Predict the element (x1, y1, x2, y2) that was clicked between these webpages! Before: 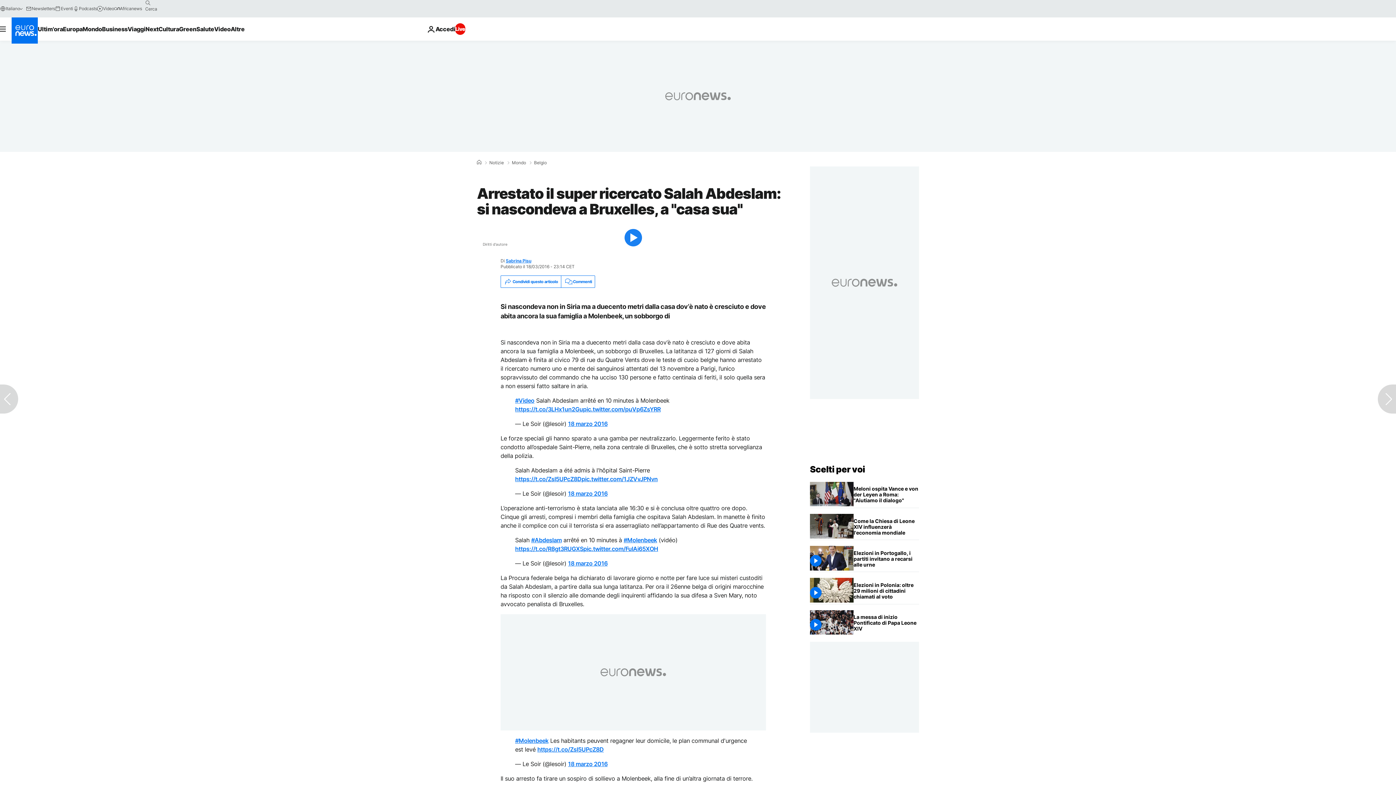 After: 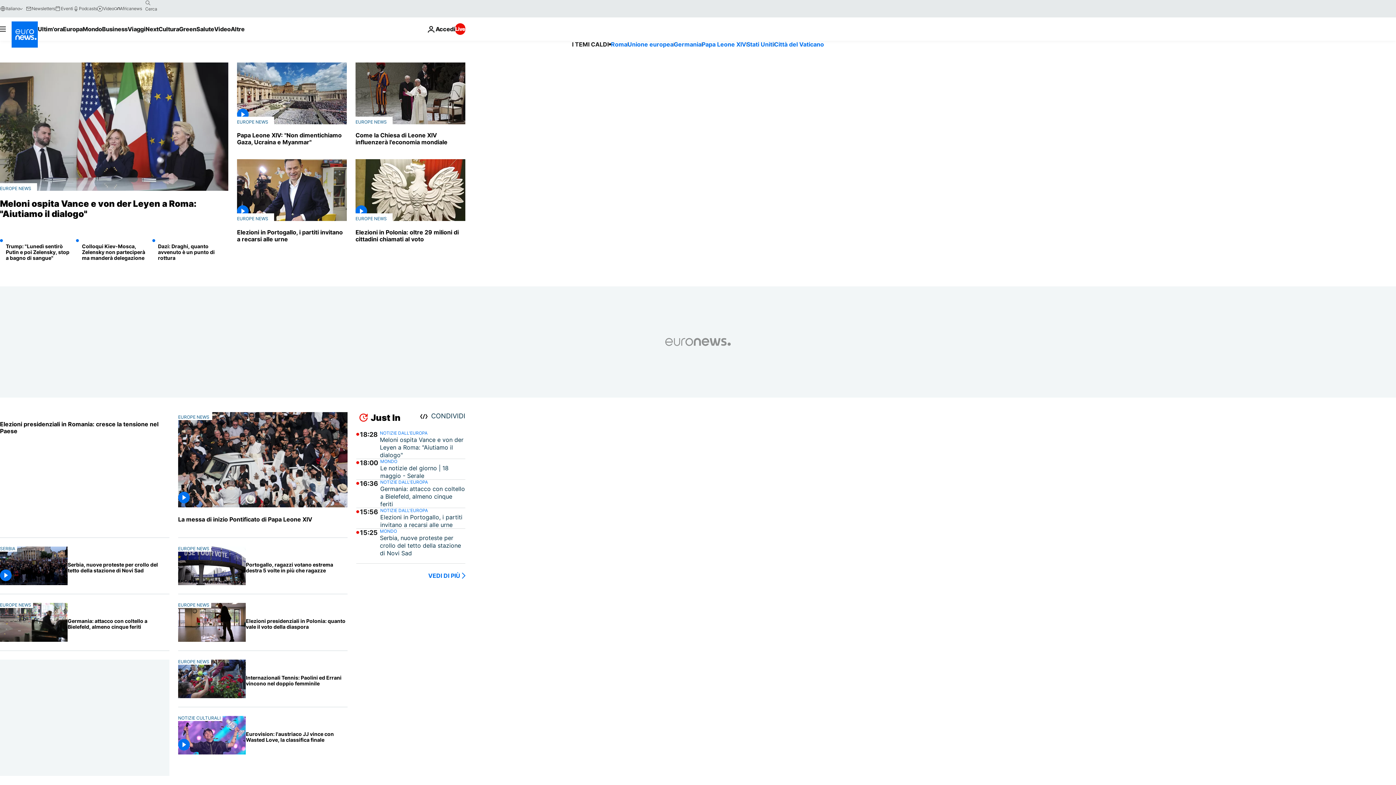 Action: bbox: (477, 160, 481, 165) label: Home